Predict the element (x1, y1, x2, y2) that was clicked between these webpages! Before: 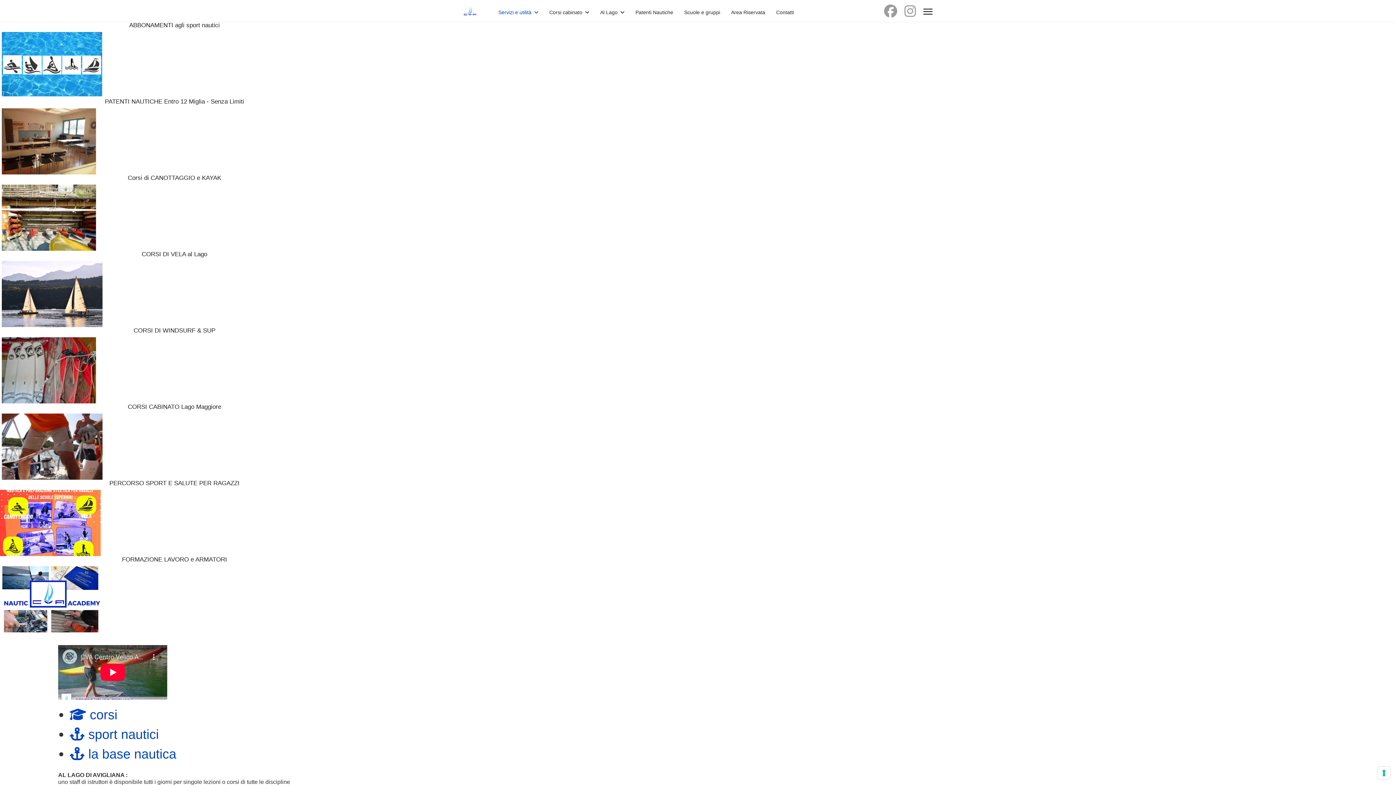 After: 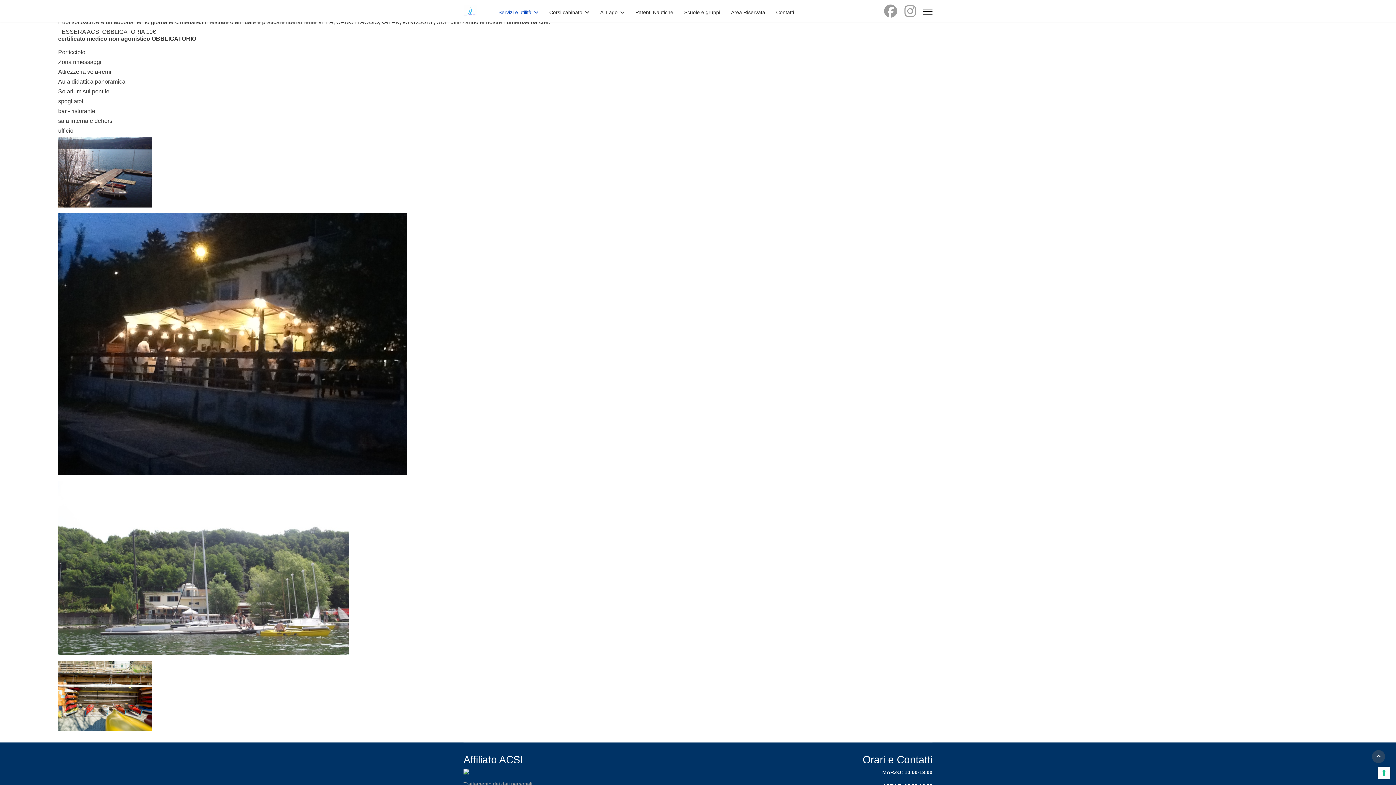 Action: bbox: (69, 727, 158, 742) label:  sport nautici